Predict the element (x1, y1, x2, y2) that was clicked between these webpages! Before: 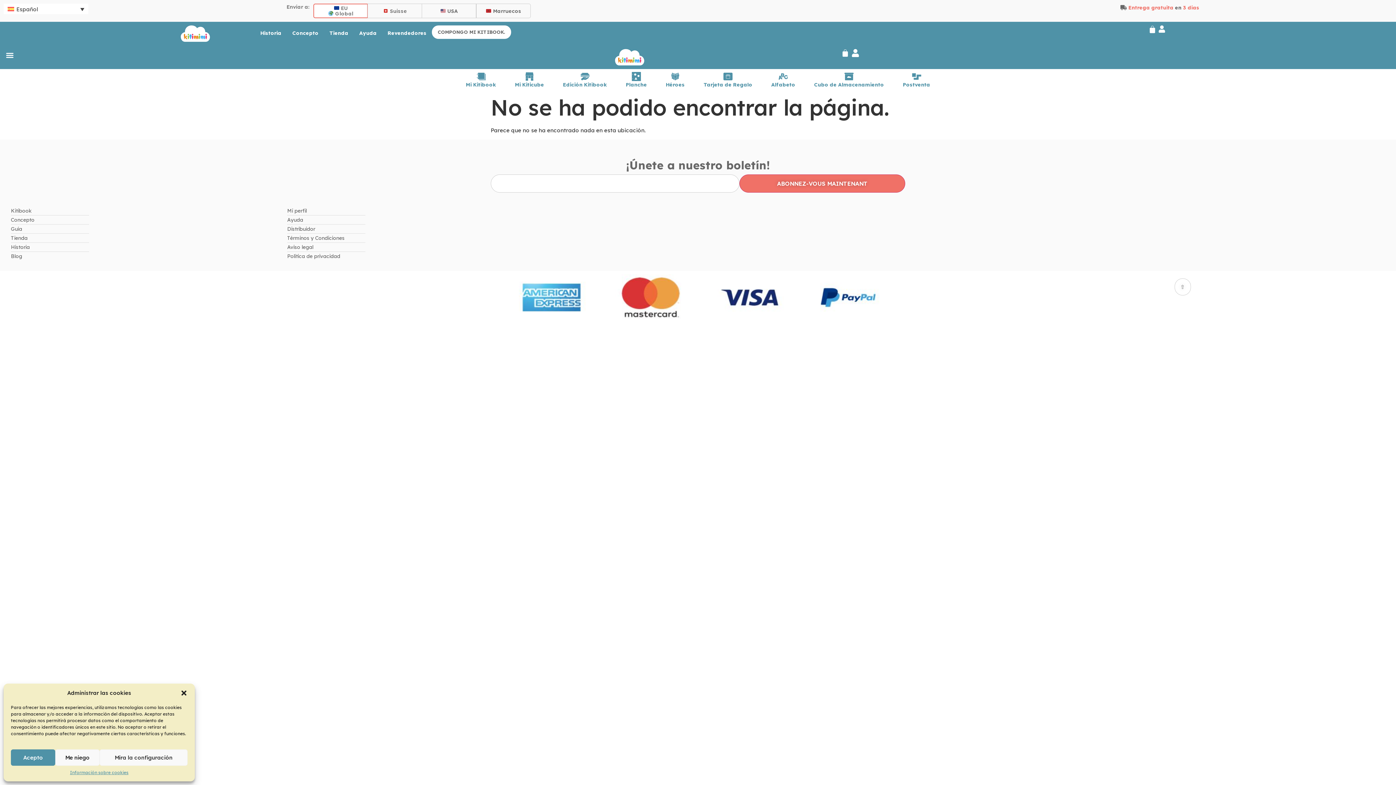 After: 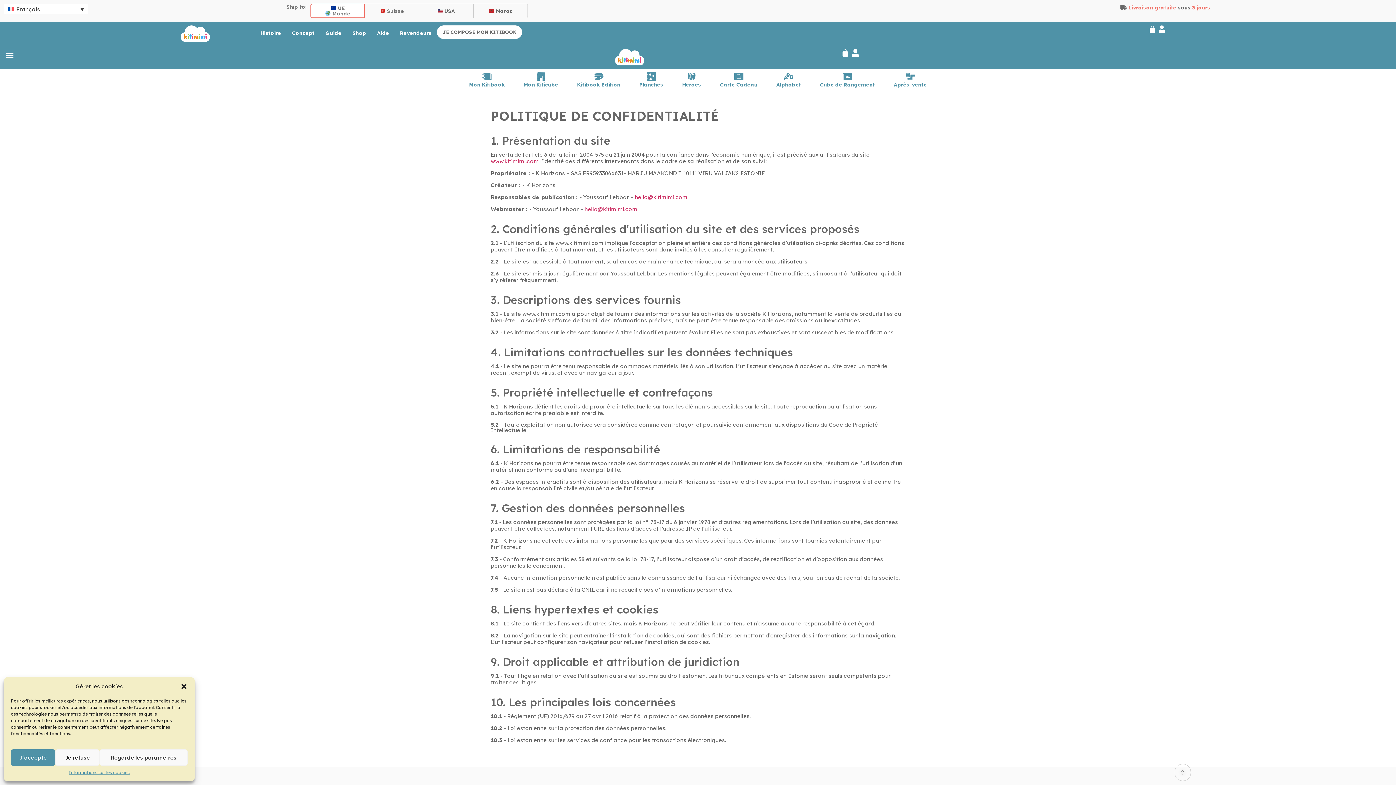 Action: bbox: (287, 253, 340, 259) label: Política de privacidad